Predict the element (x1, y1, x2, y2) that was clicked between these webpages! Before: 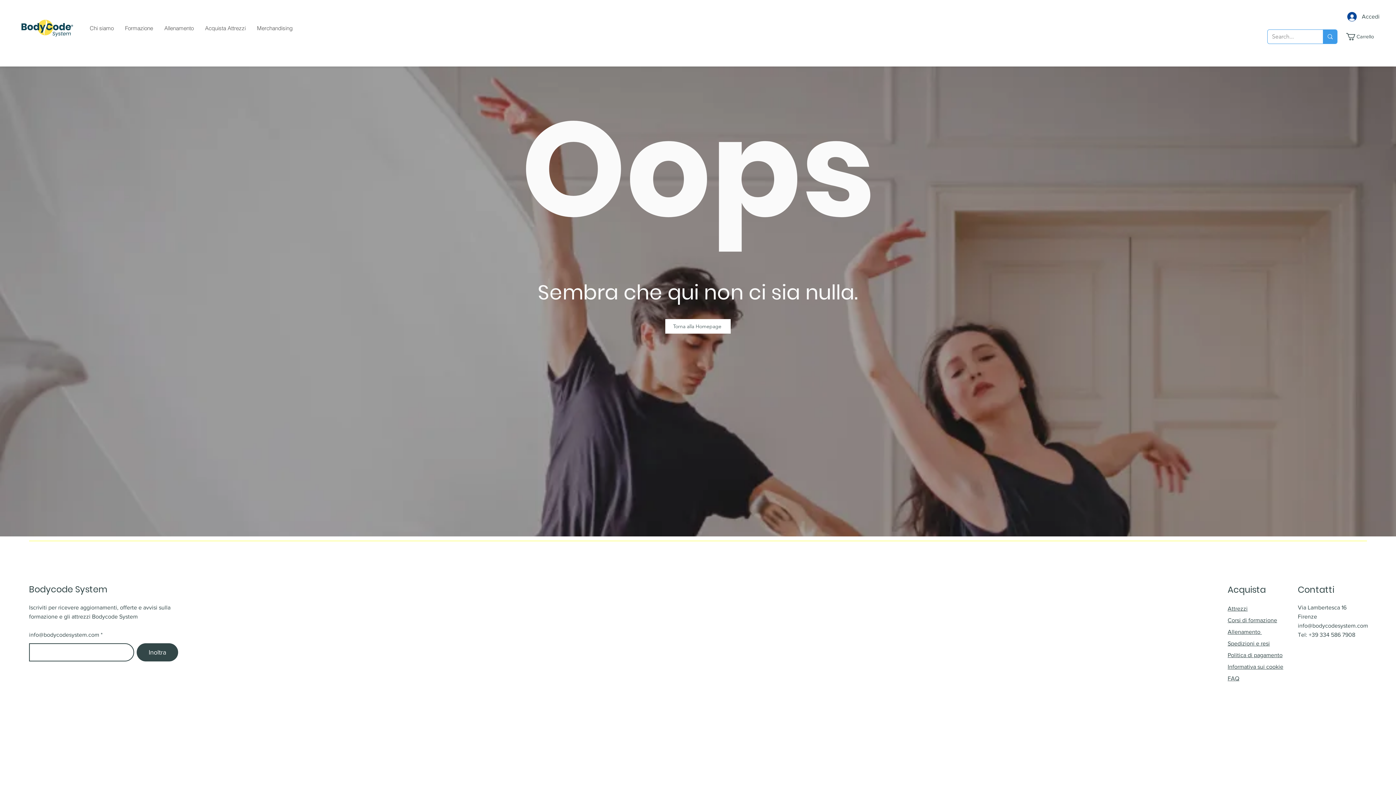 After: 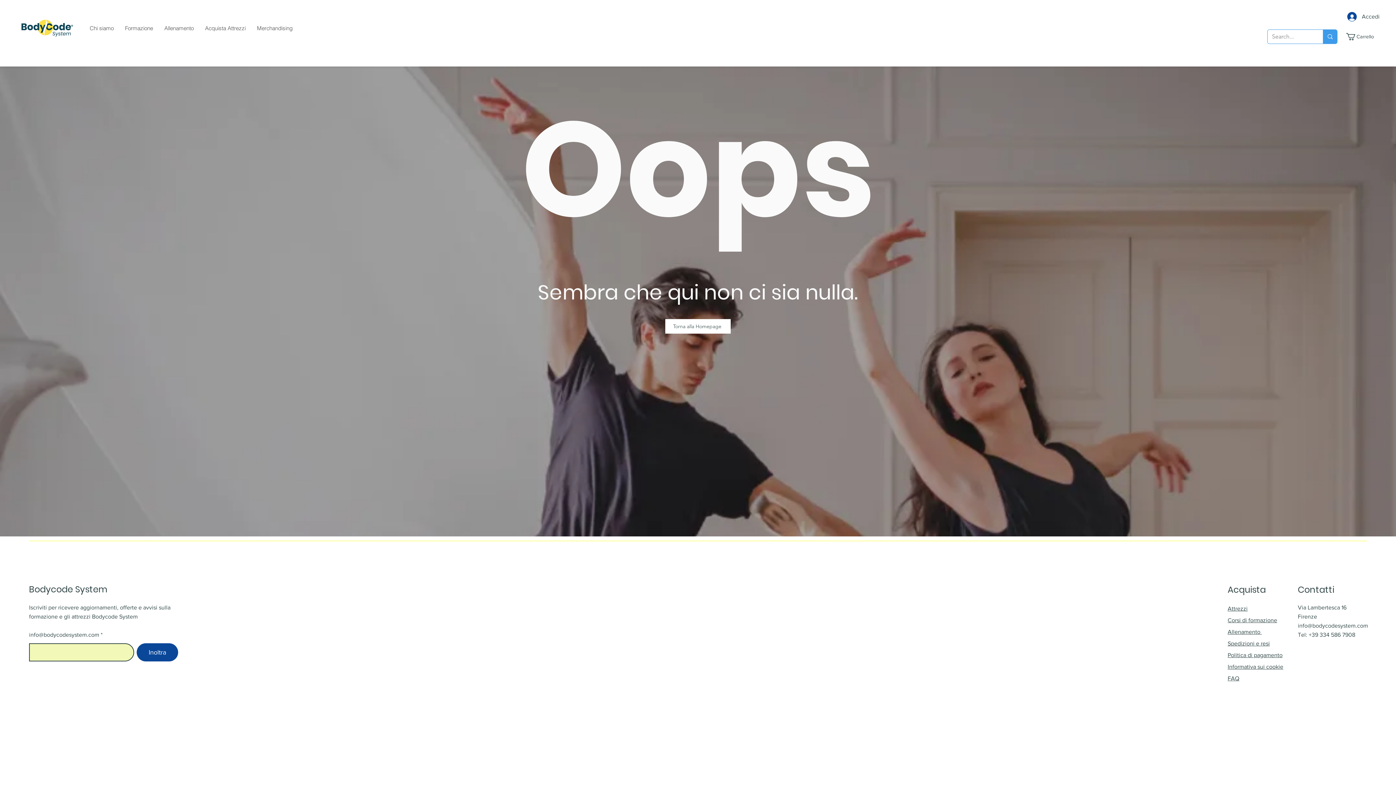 Action: bbox: (136, 643, 178, 661) label: Inoltra